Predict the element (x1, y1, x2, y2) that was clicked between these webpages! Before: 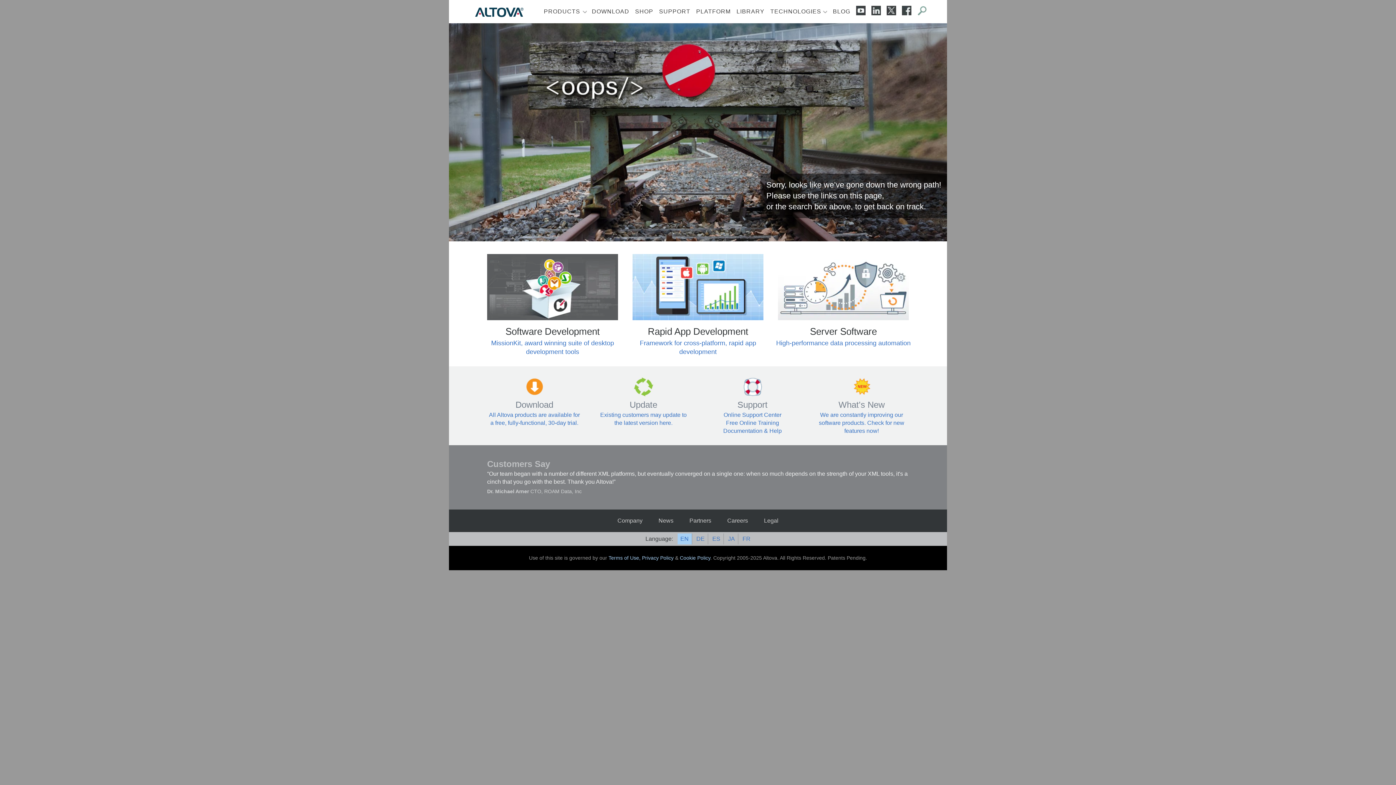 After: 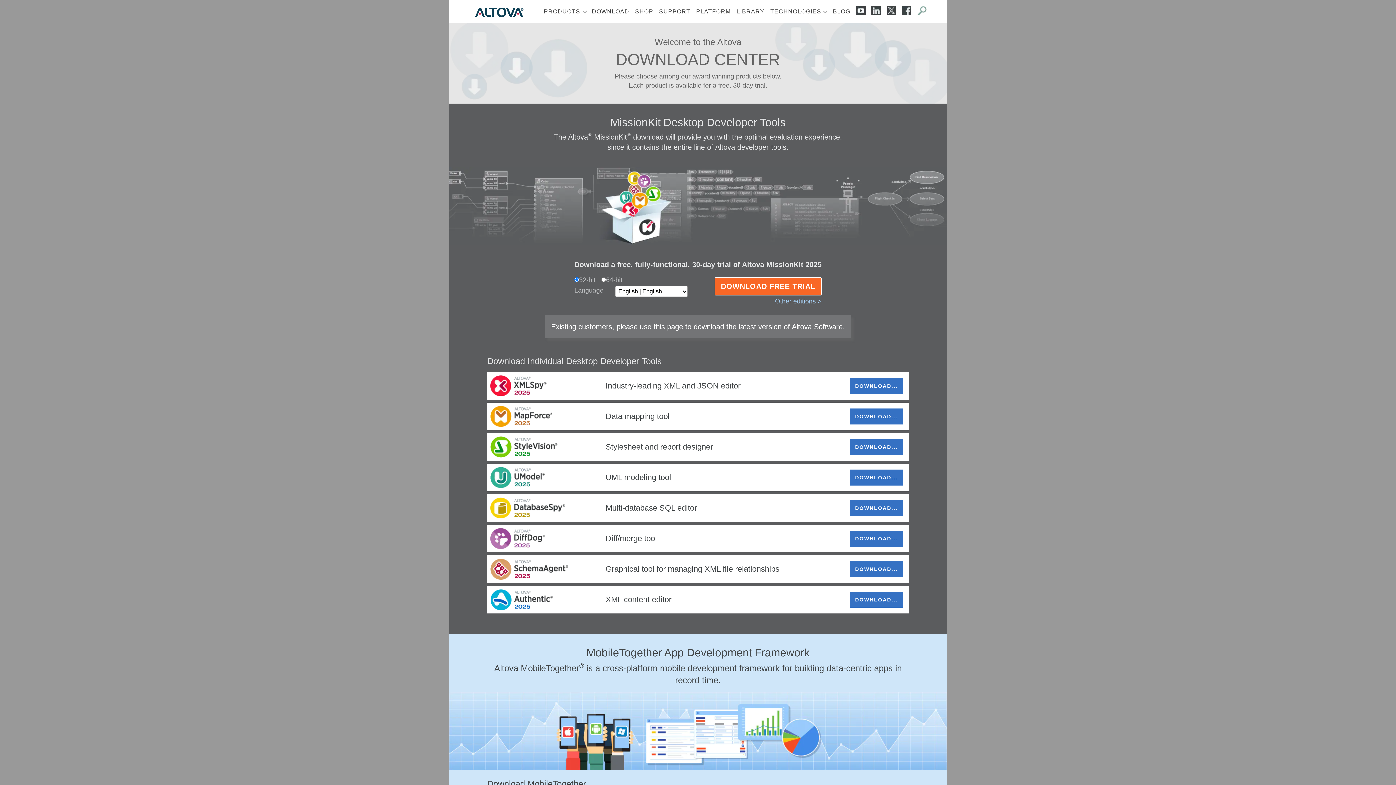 Action: bbox: (589, 4, 632, 18) label: DOWNLOAD